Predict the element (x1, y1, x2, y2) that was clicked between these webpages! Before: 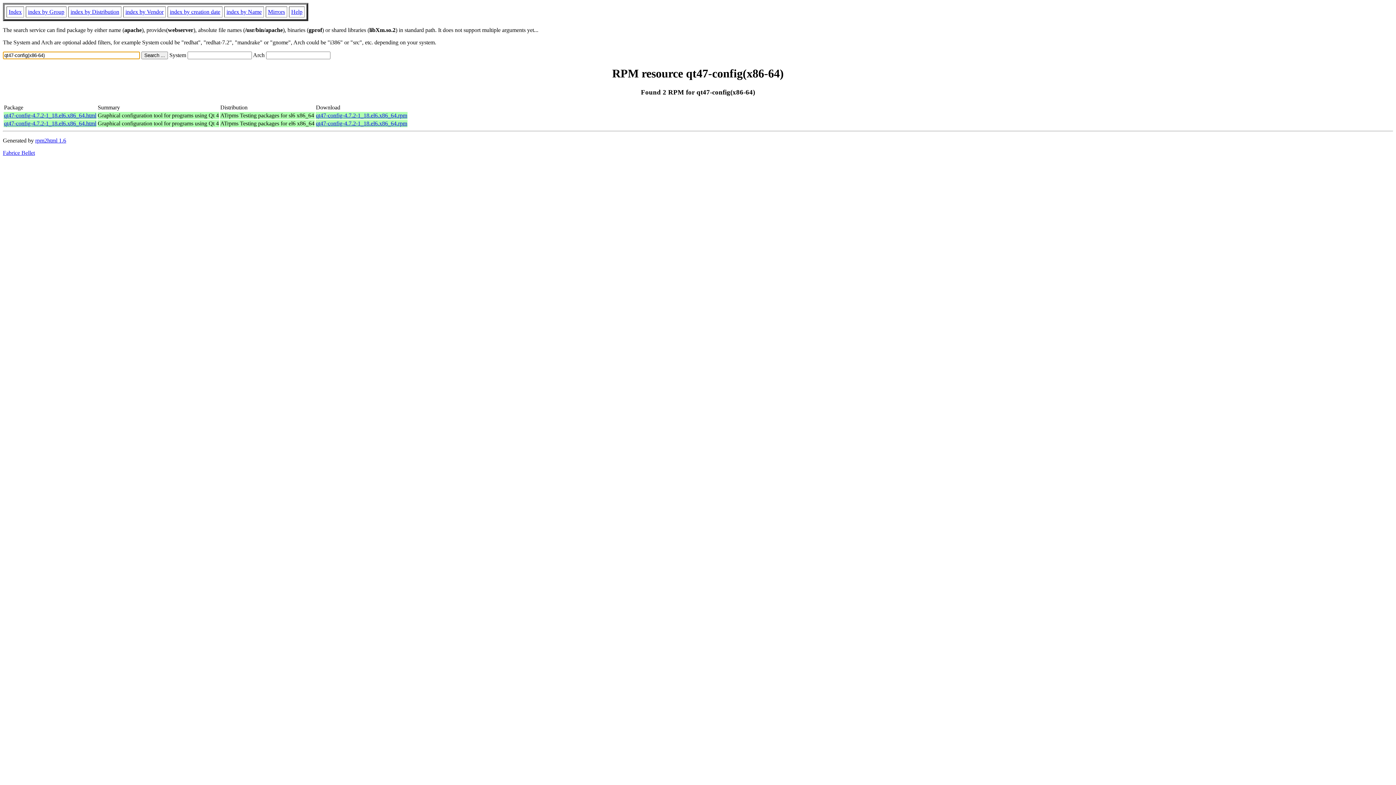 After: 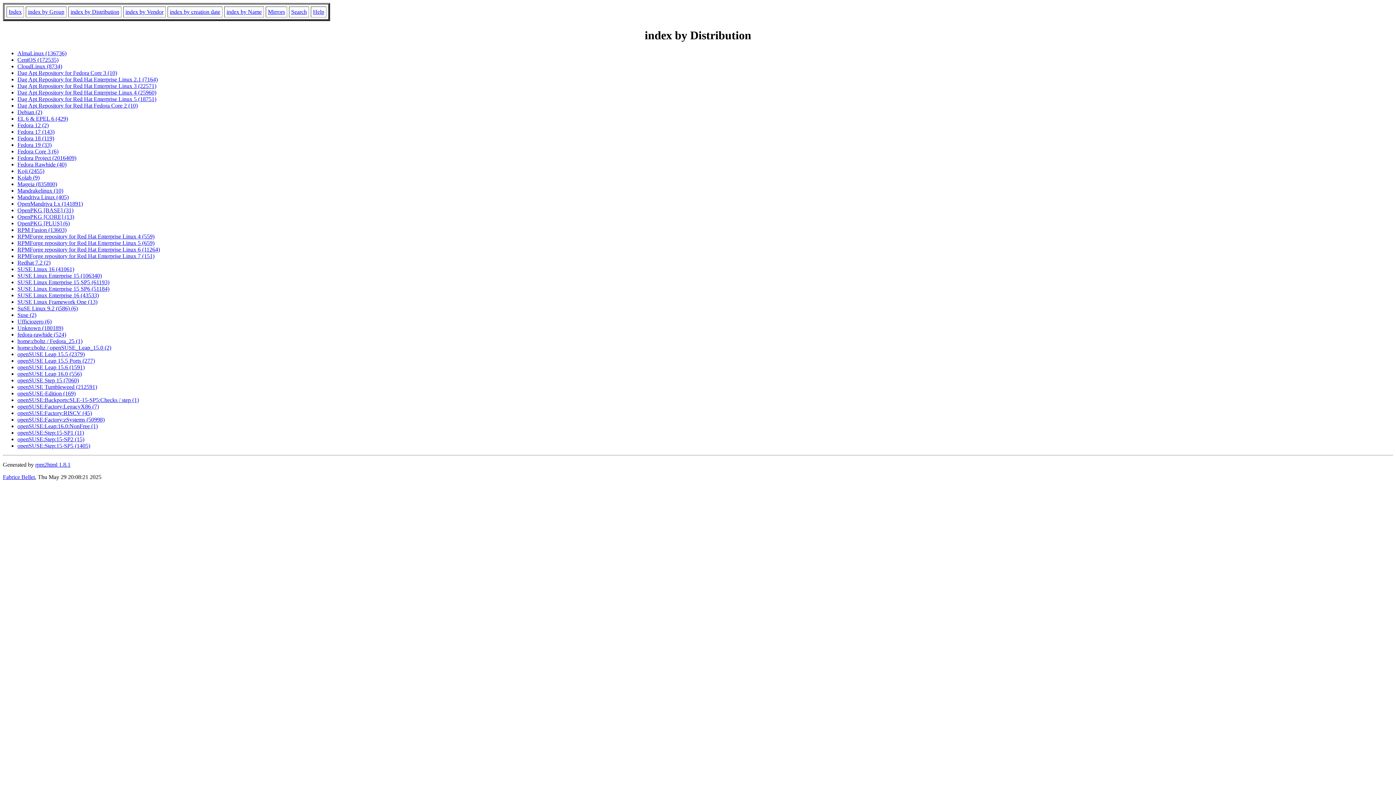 Action: bbox: (70, 8, 119, 14) label: index by Distribution